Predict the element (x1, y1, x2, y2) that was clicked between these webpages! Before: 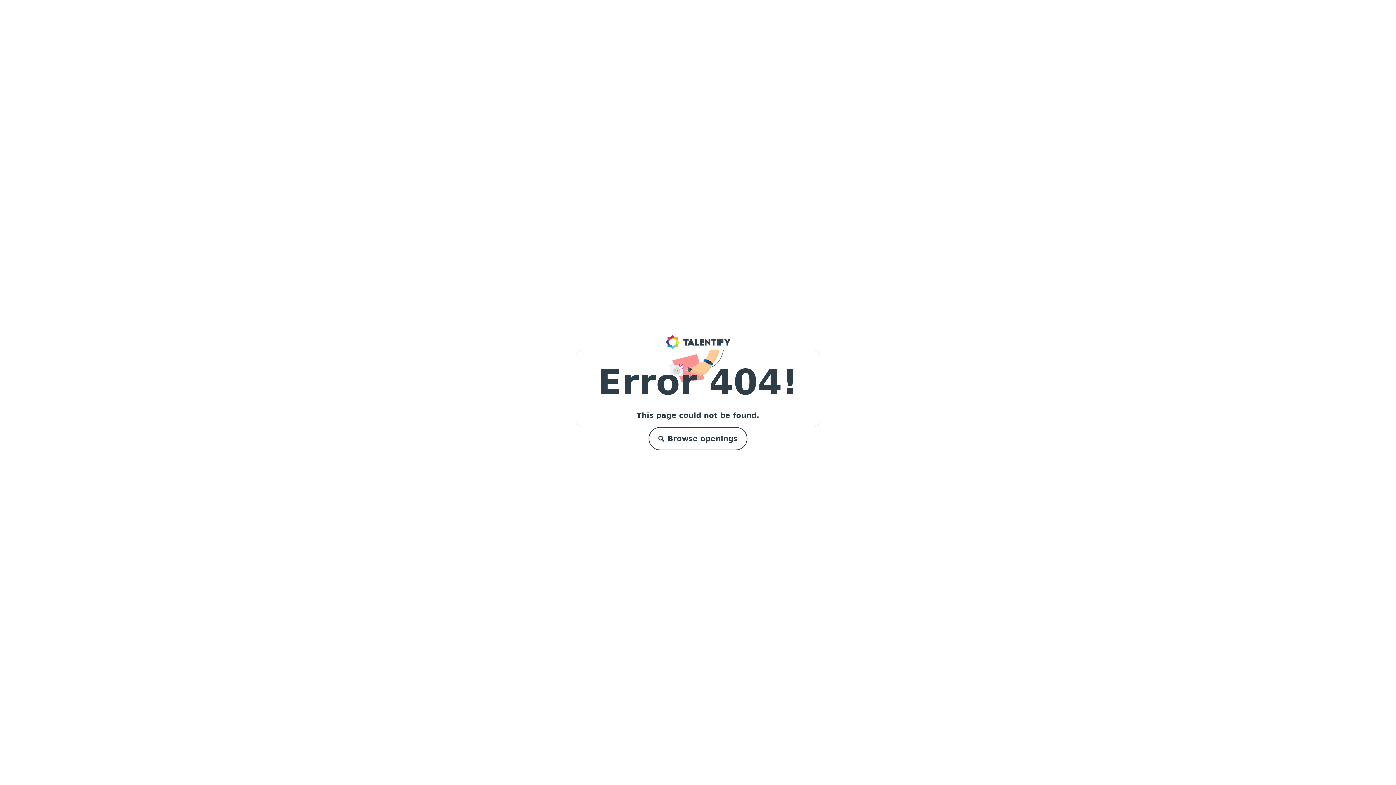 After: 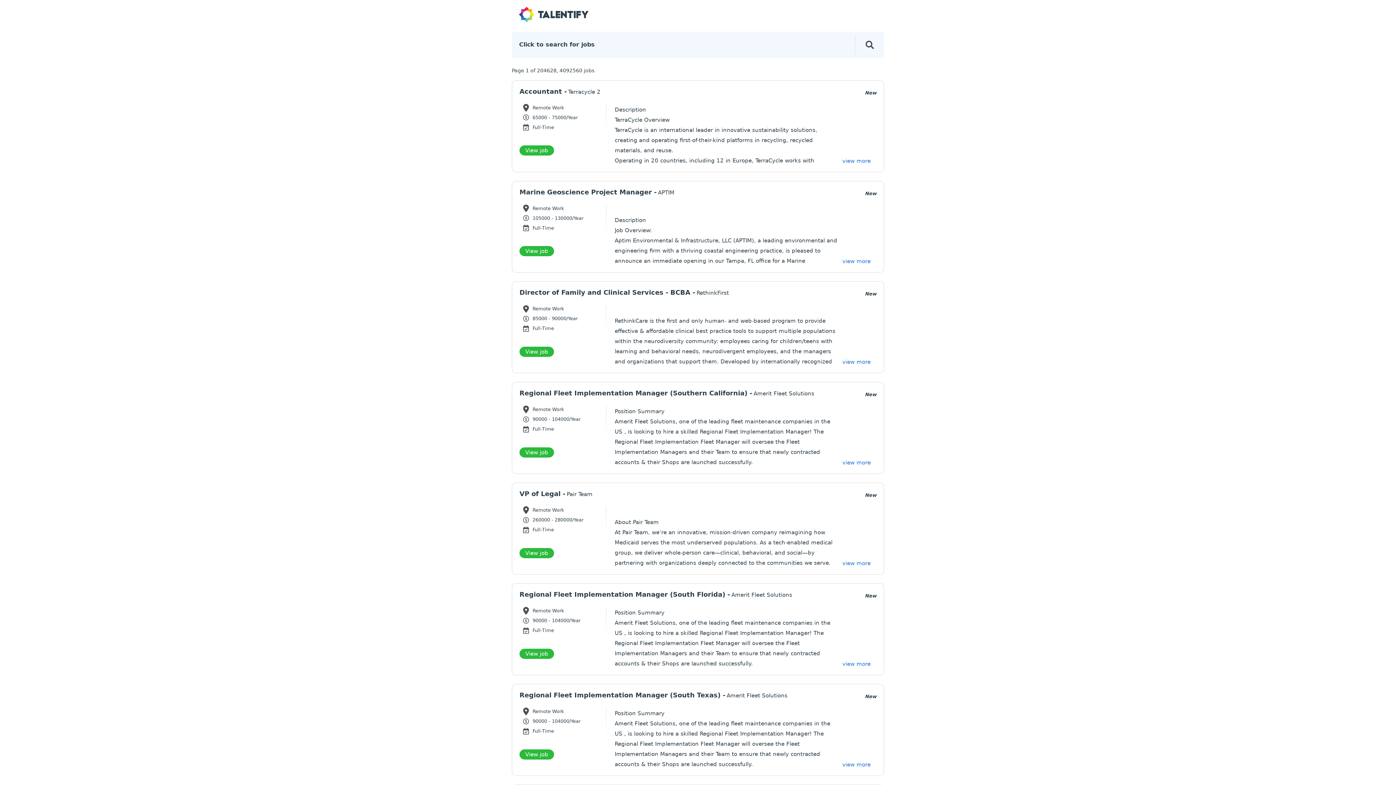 Action: bbox: (648, 427, 747, 450) label: Browse openings